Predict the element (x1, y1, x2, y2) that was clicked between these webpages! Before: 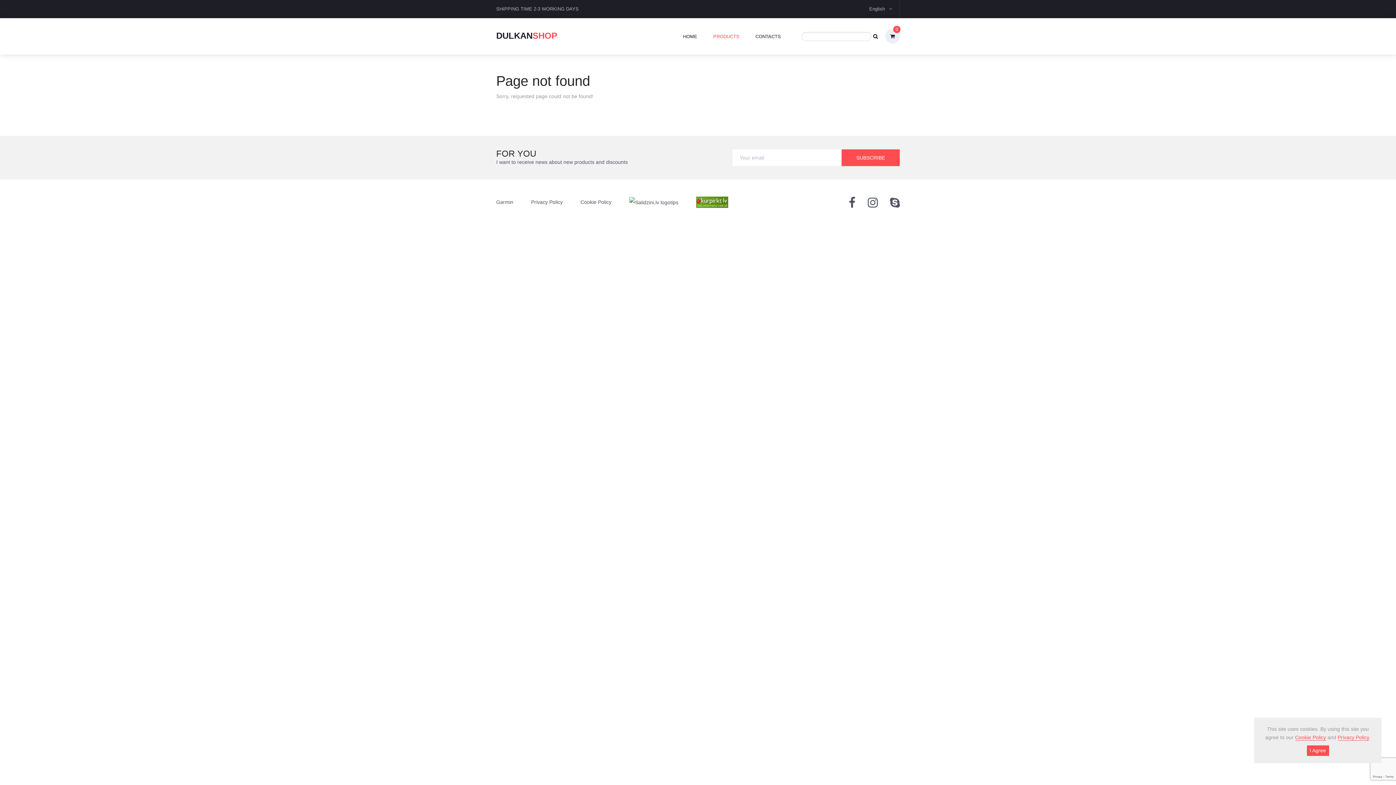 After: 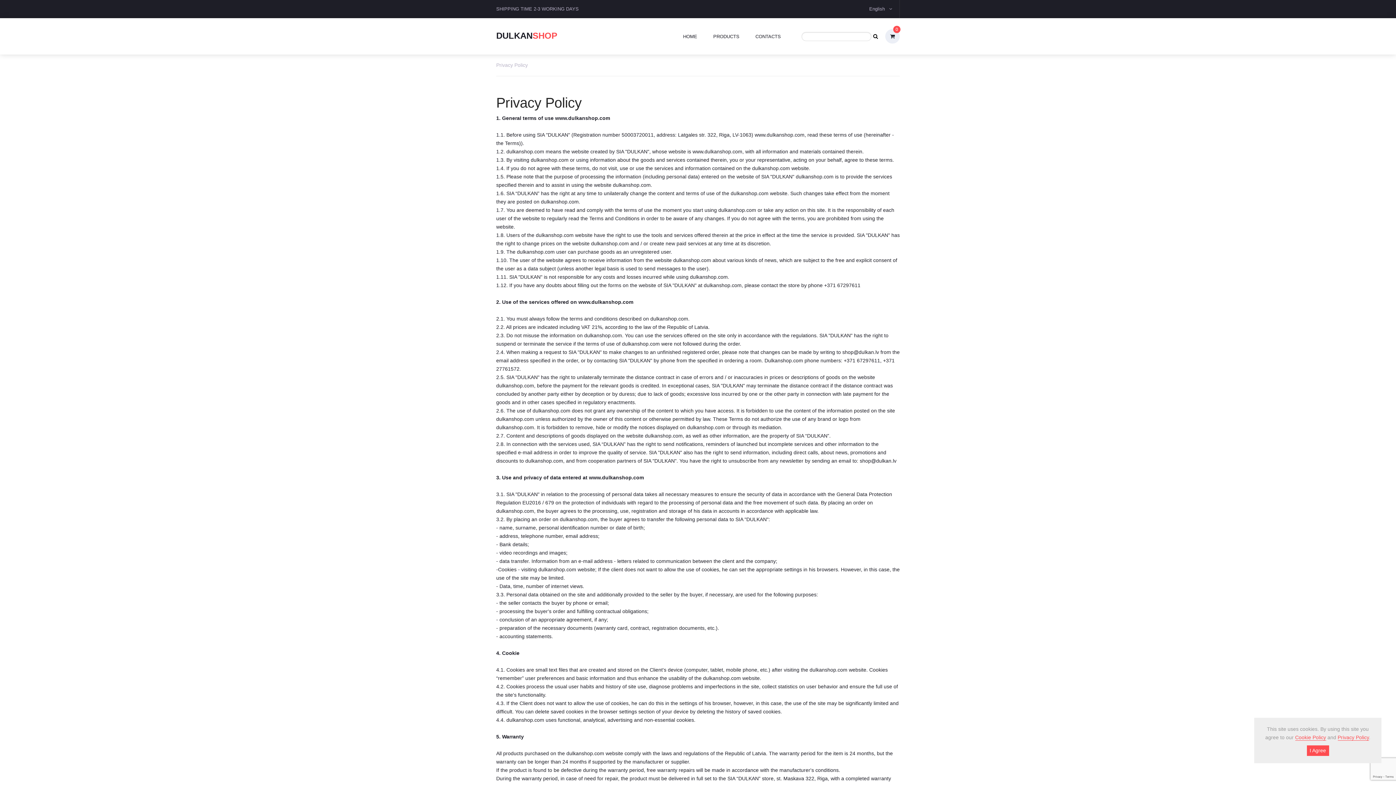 Action: bbox: (1338, 734, 1369, 741) label: Privacy Policy